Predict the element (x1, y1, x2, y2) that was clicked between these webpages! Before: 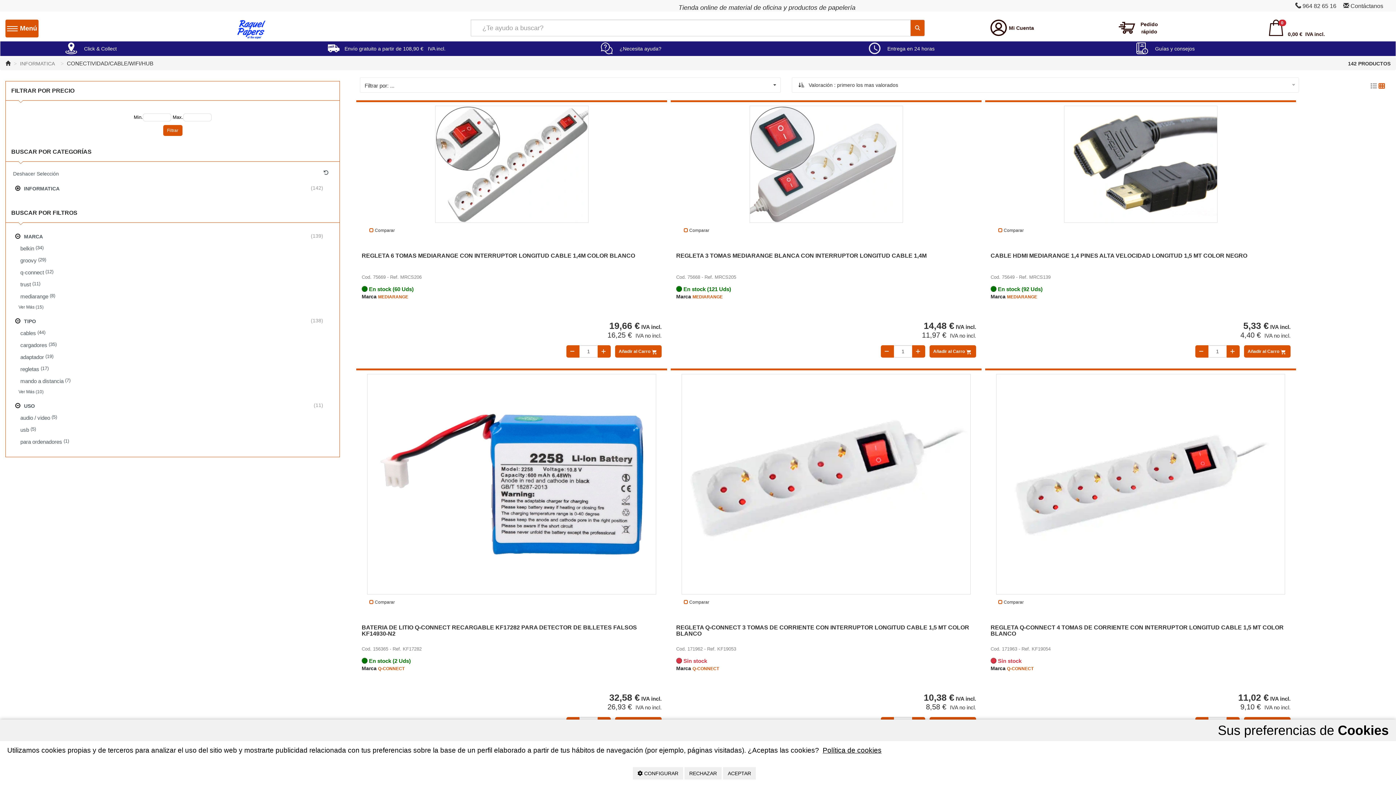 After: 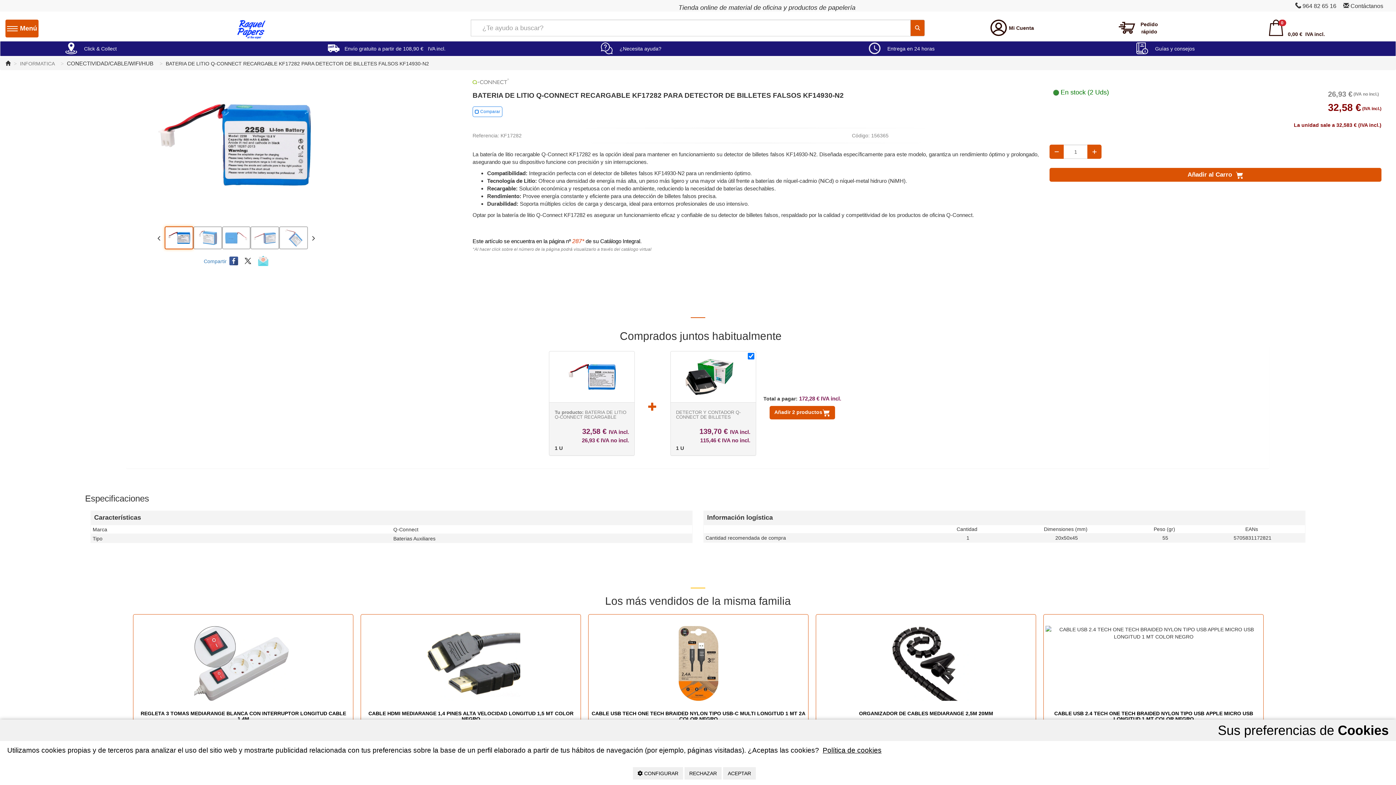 Action: bbox: (609, 692, 661, 702) label: 32,58 € IVA incl.